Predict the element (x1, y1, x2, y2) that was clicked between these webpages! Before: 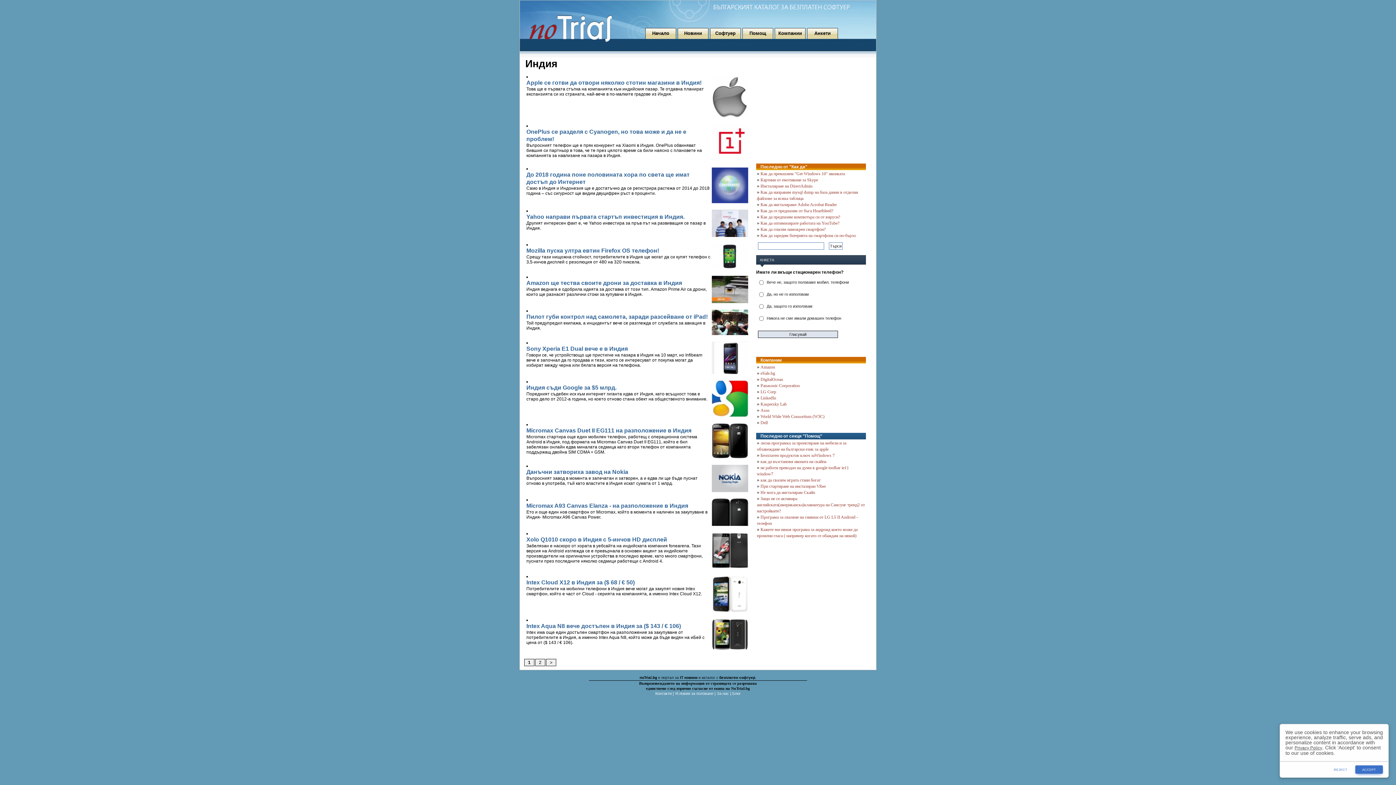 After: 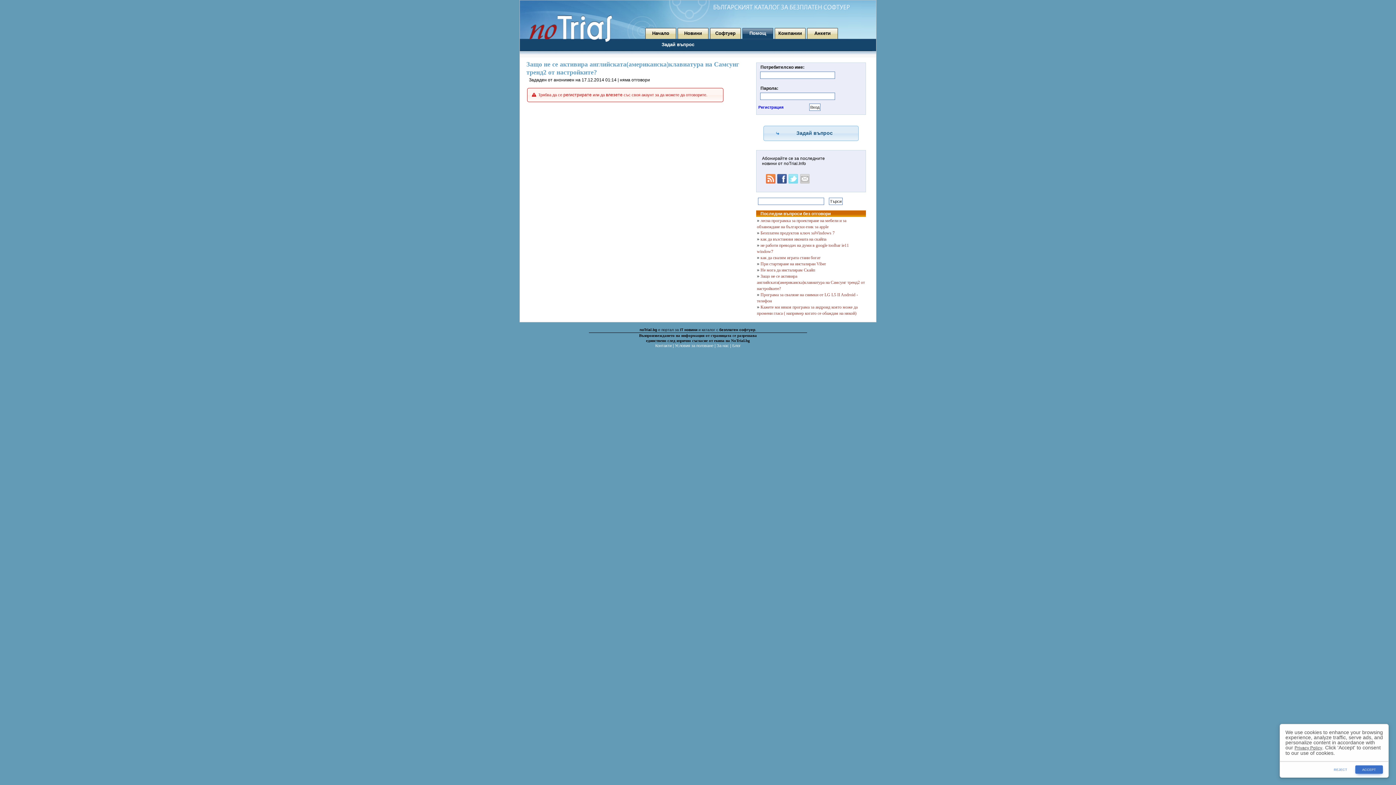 Action: bbox: (757, 496, 865, 513) label: Защо не се активира английската(американска)клавиатура на Самсунг тренд2 от настройките?